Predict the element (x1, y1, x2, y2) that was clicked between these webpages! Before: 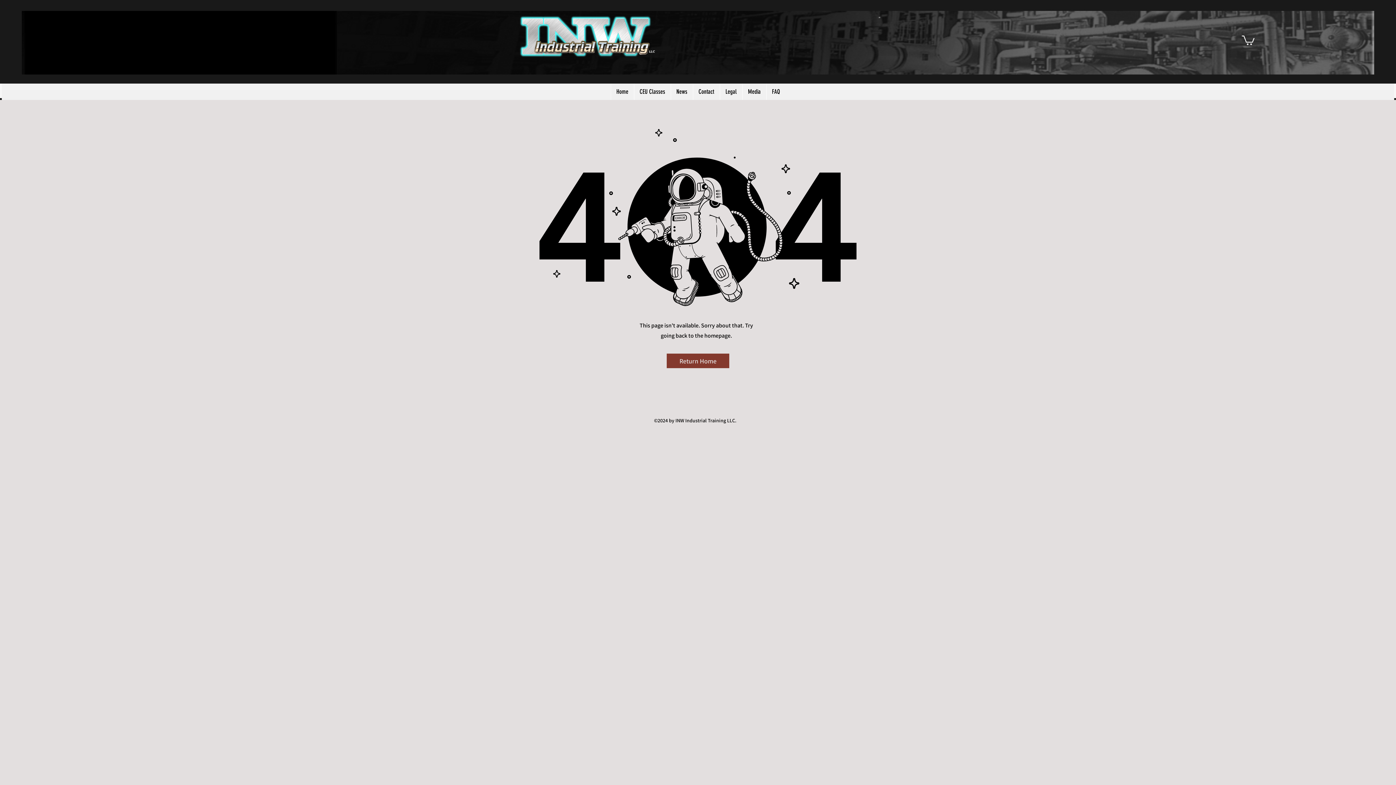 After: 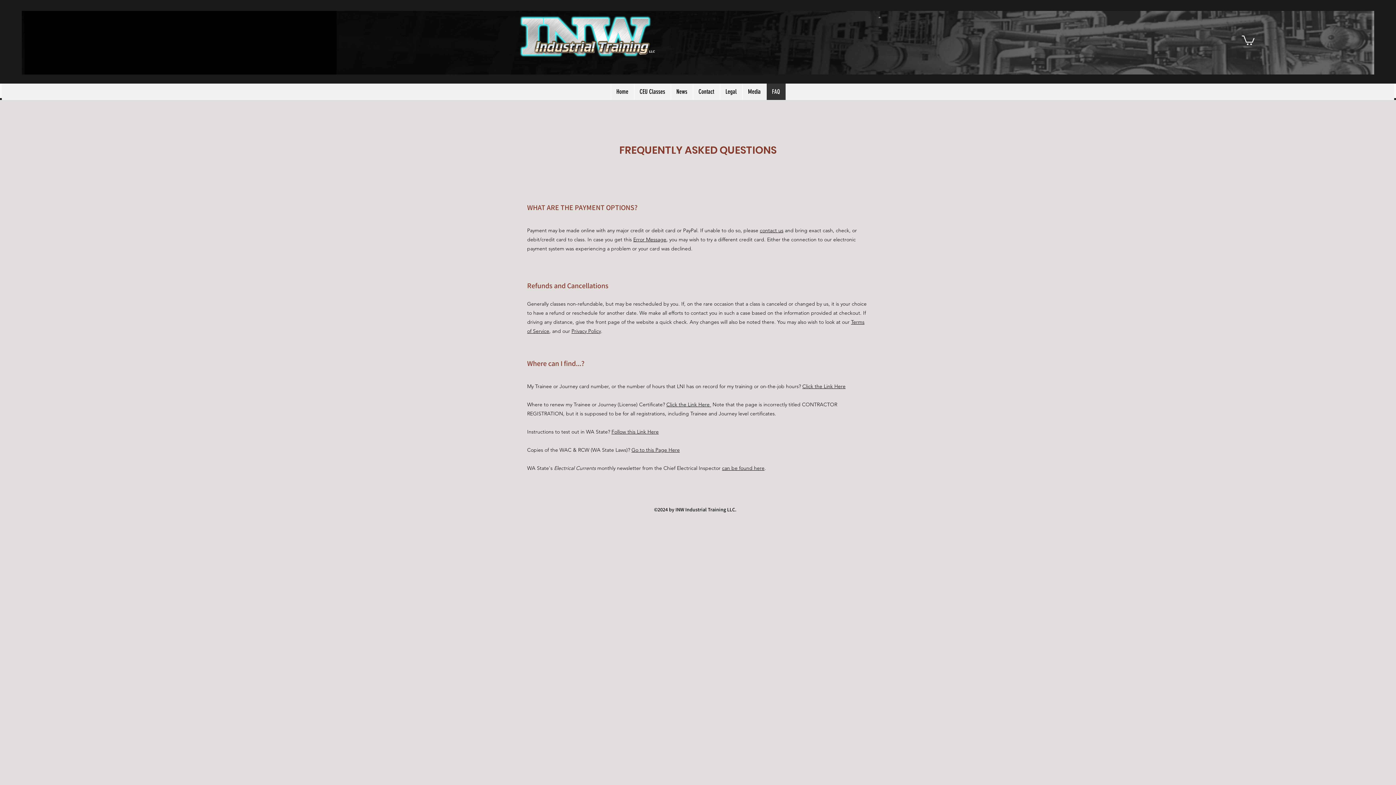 Action: label: FAQ bbox: (766, 83, 785, 100)